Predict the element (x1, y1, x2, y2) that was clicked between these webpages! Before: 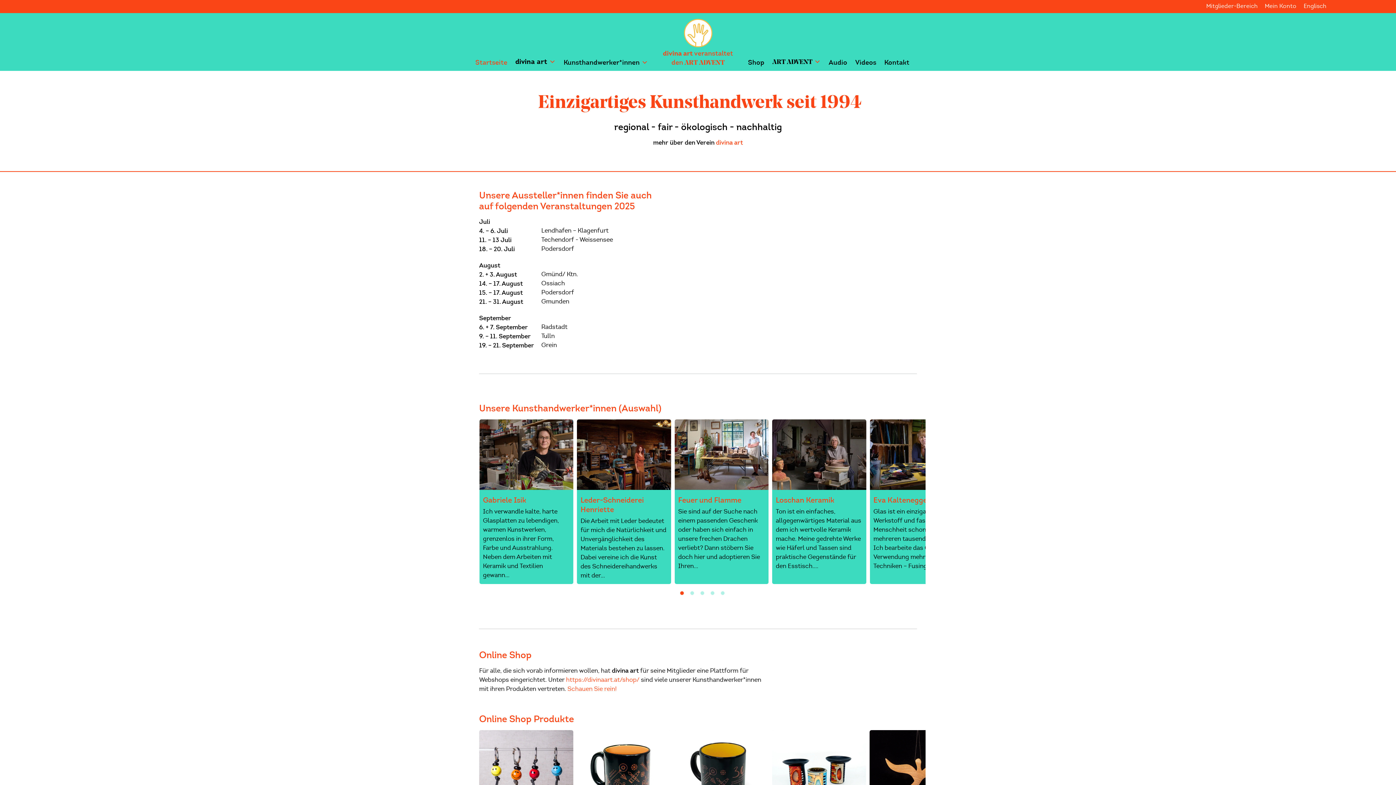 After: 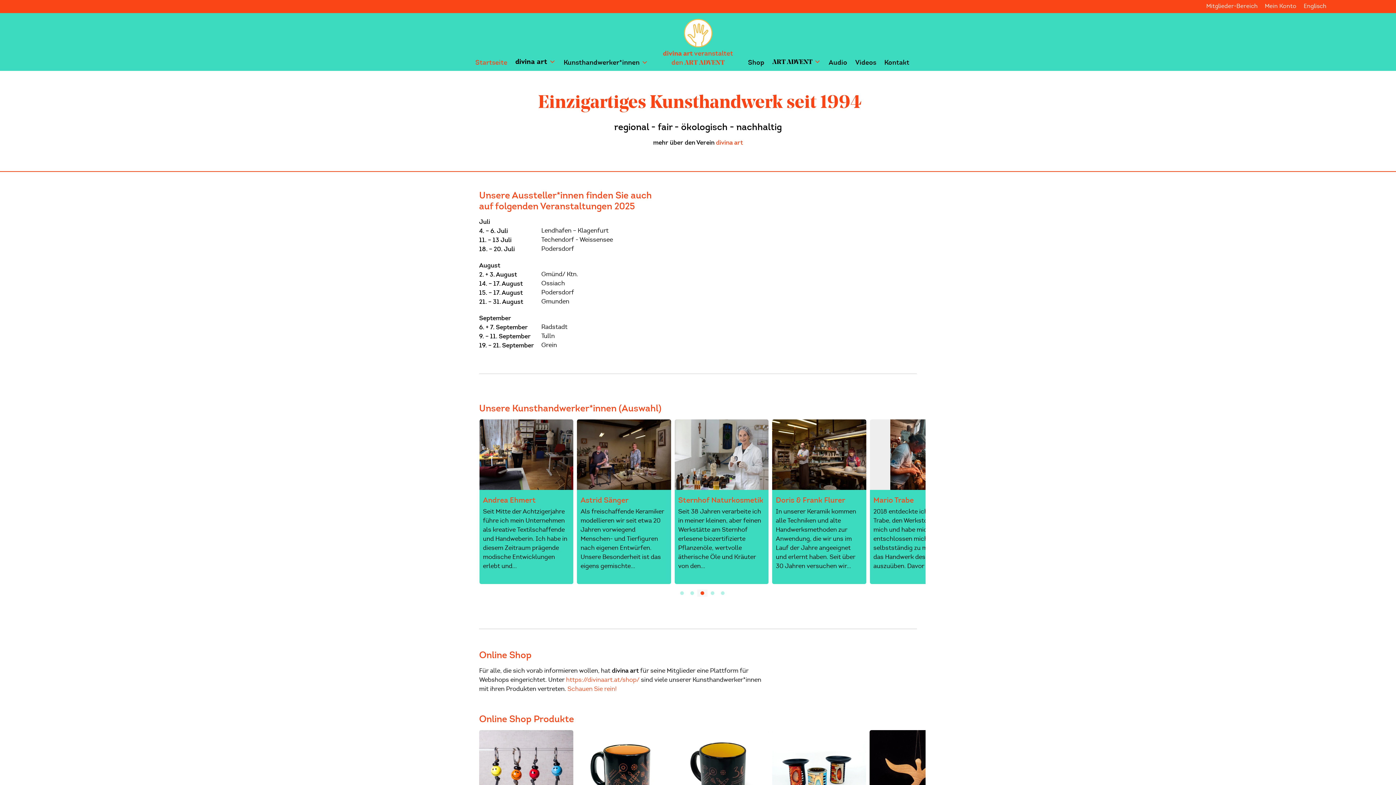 Action: bbox: (697, 589, 707, 597)